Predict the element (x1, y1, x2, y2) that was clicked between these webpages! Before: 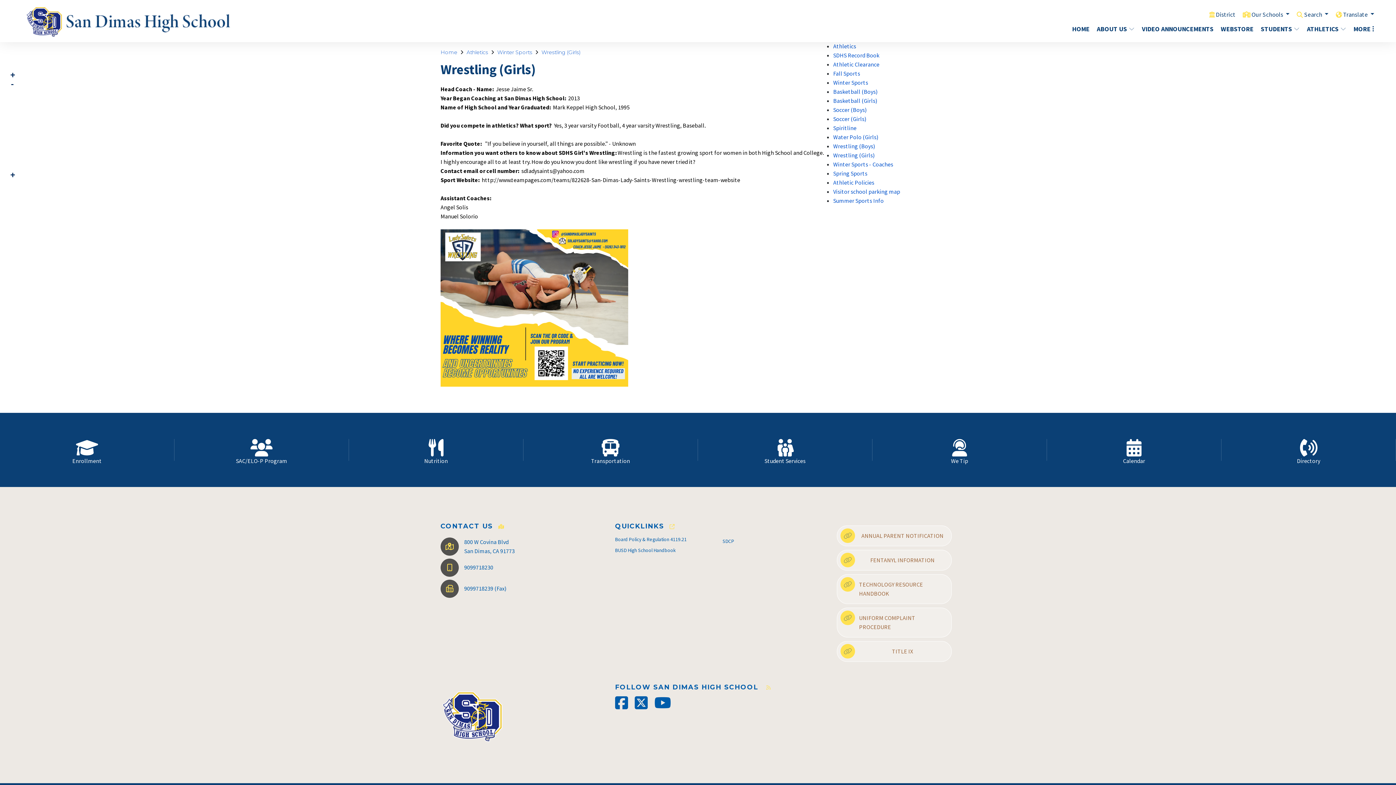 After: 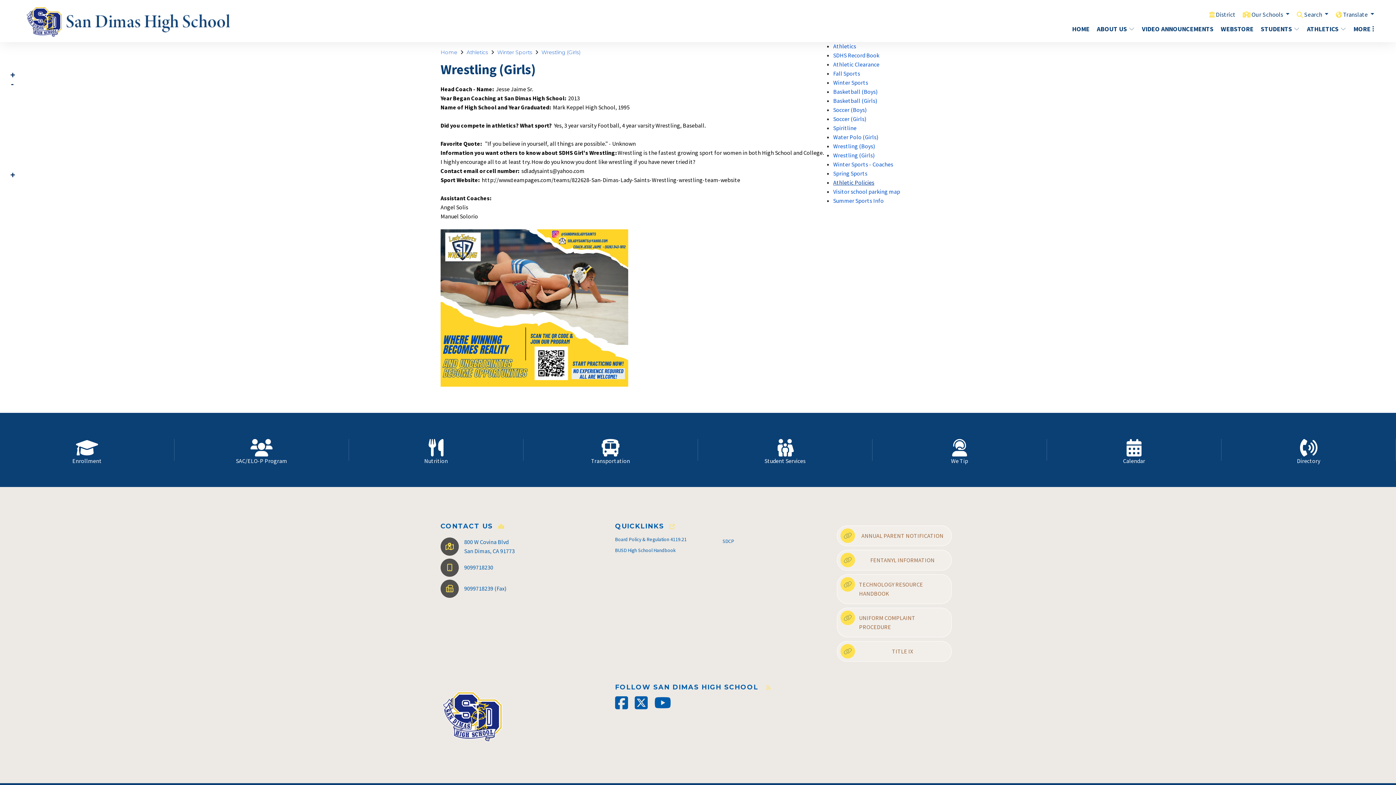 Action: label: Athletic Policies bbox: (833, 178, 874, 186)